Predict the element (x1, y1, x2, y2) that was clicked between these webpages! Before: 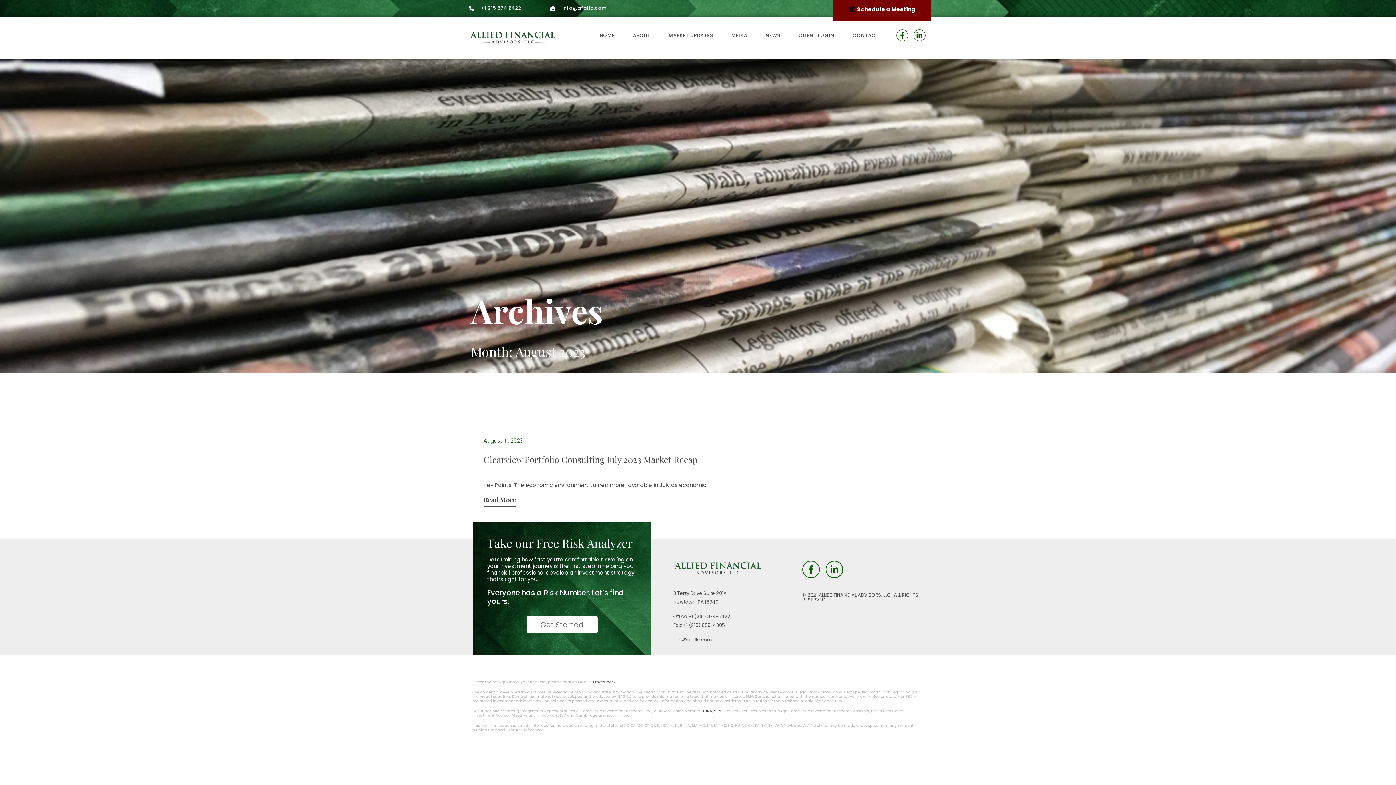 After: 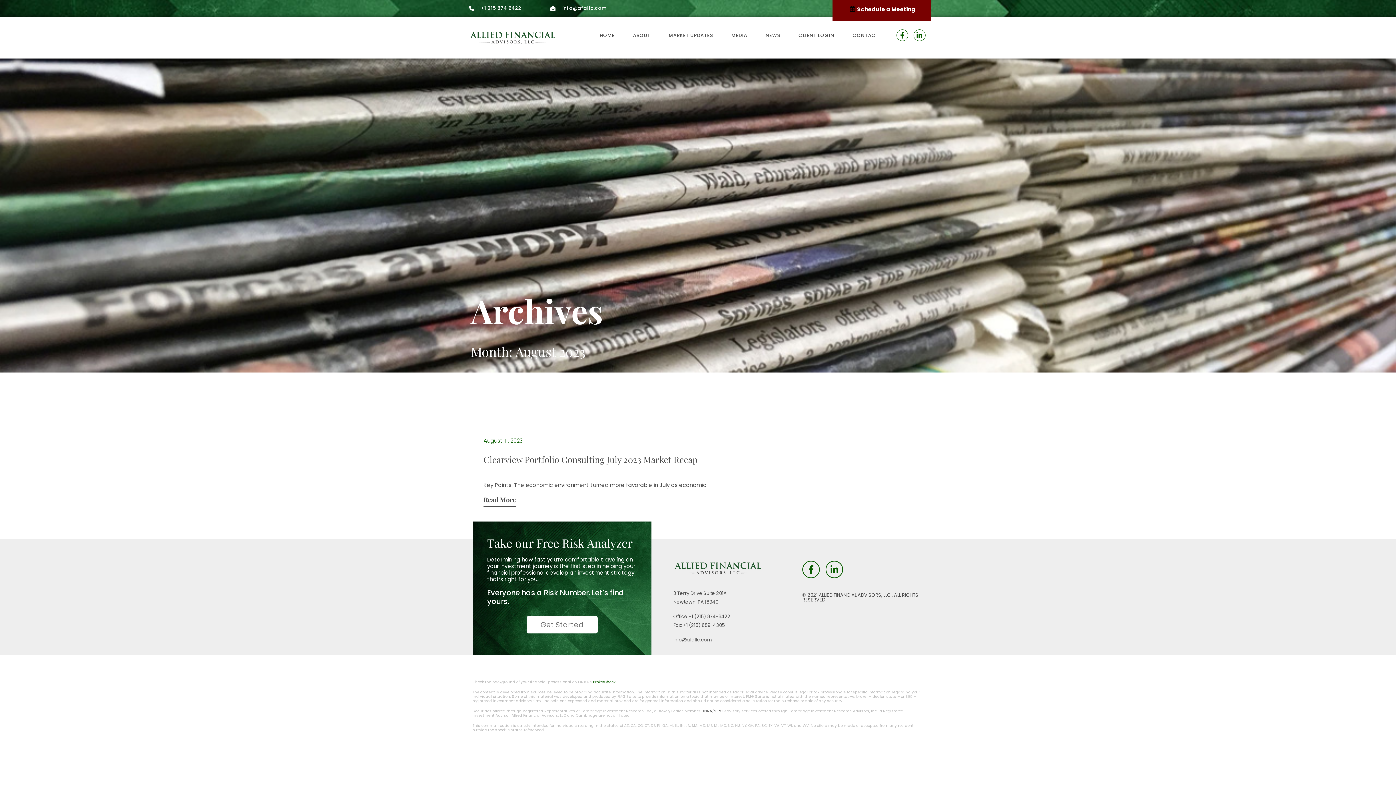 Action: label: BrokerCheck bbox: (593, 679, 615, 685)